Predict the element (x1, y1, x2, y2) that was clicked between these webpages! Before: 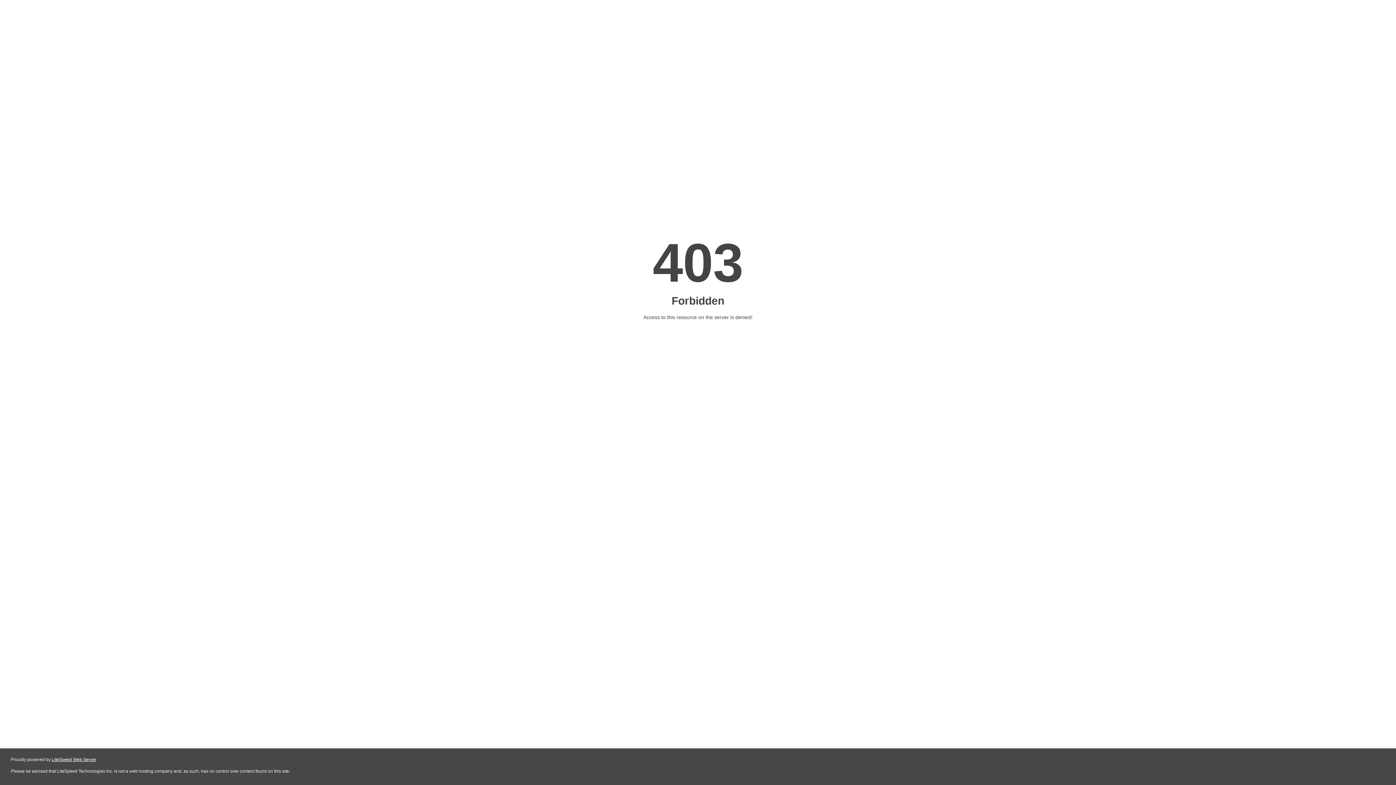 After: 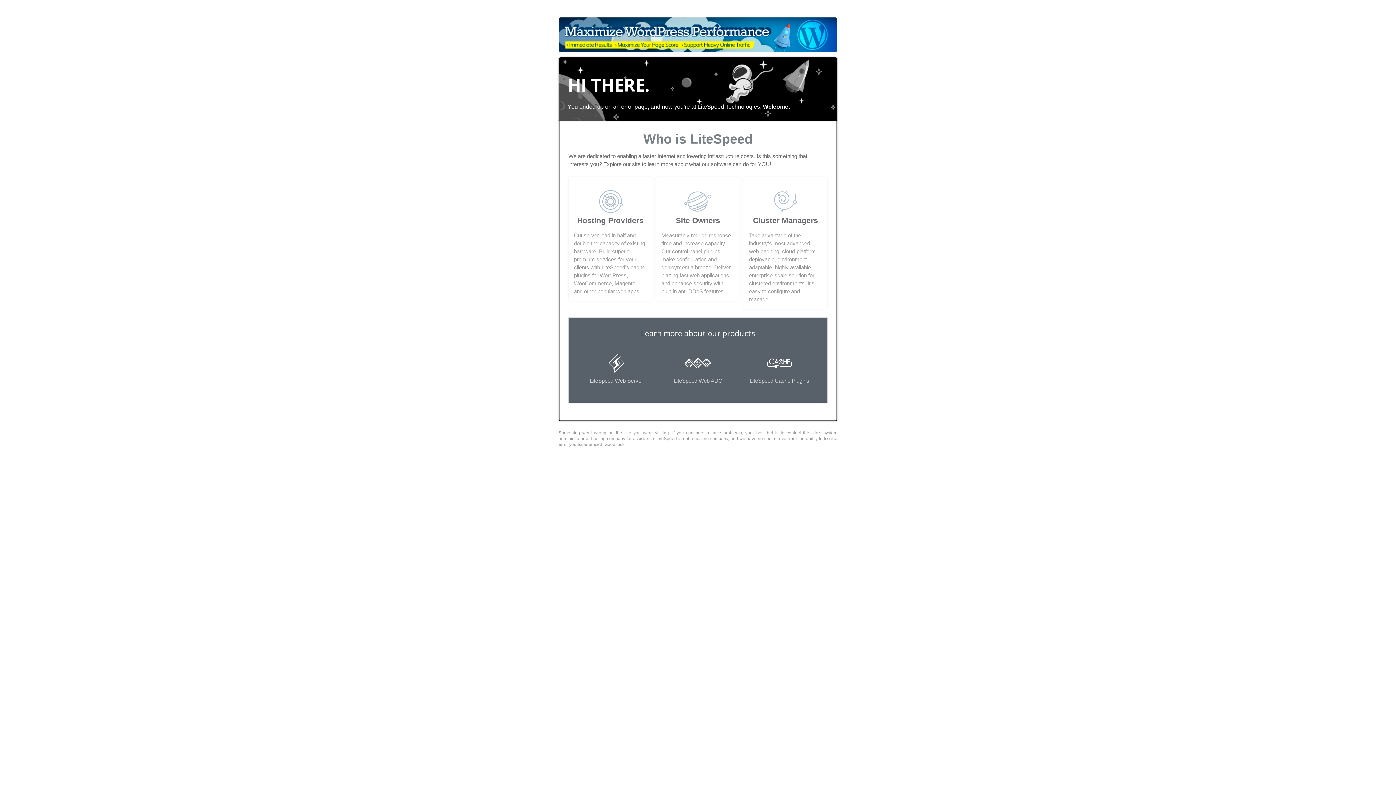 Action: bbox: (51, 757, 96, 762) label: LiteSpeed Web Server